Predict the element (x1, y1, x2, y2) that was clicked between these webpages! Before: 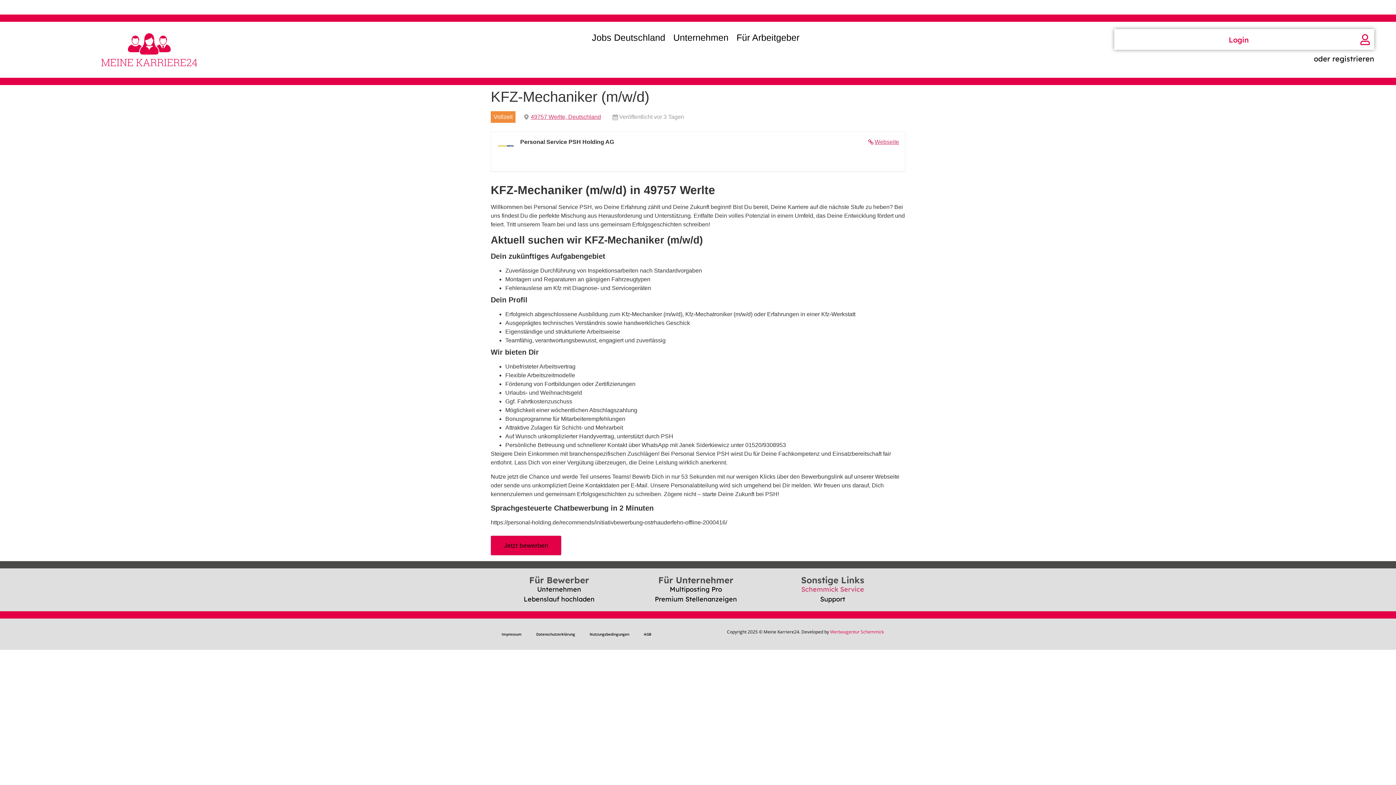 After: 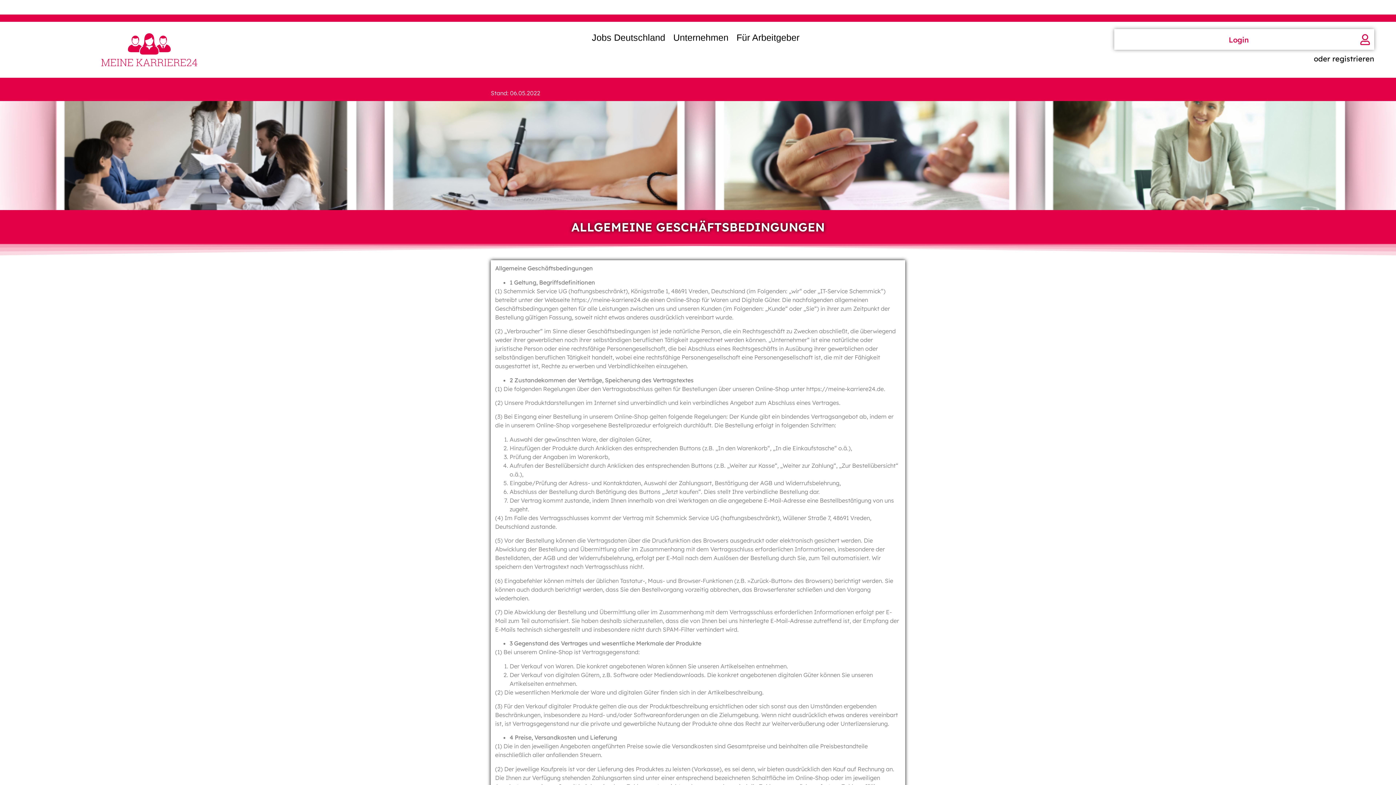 Action: label: AGB bbox: (636, 626, 658, 643)